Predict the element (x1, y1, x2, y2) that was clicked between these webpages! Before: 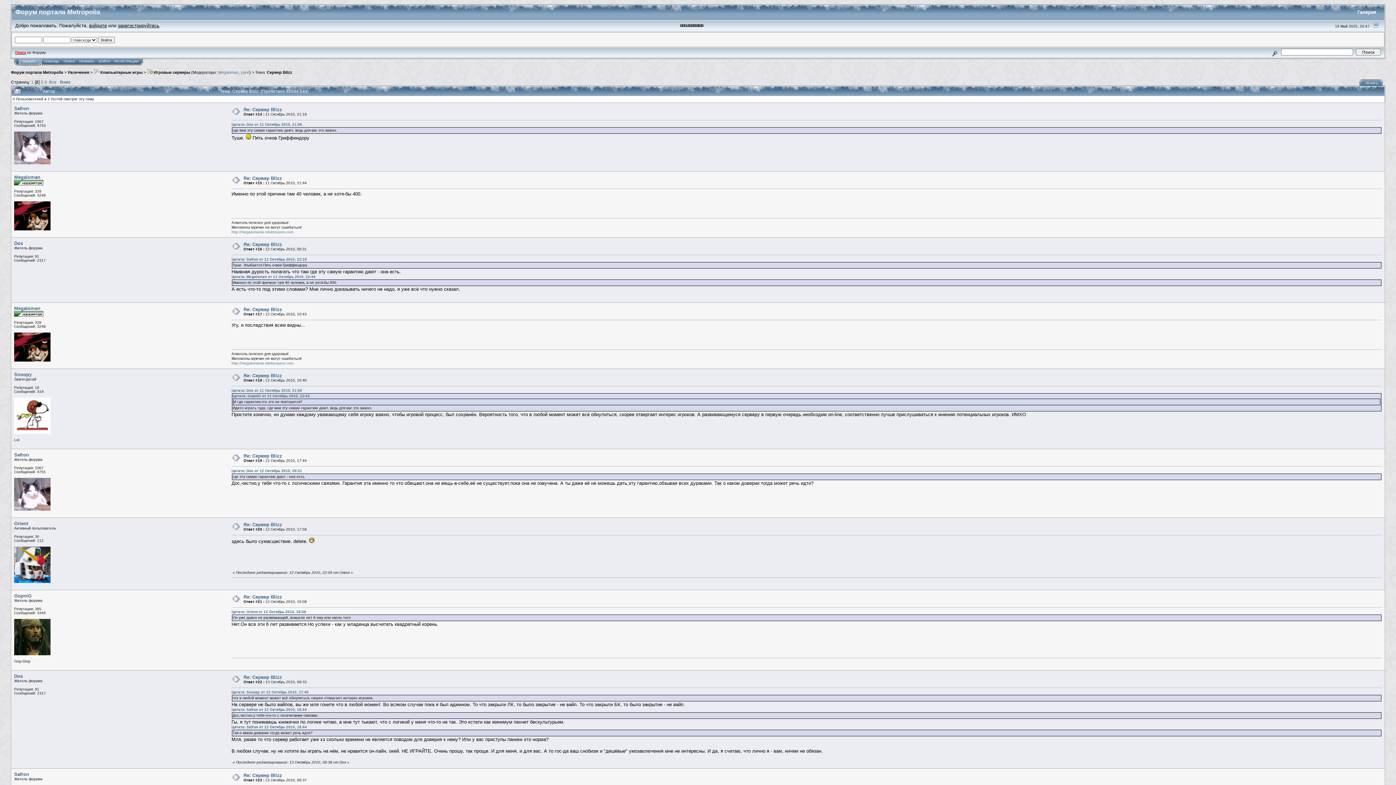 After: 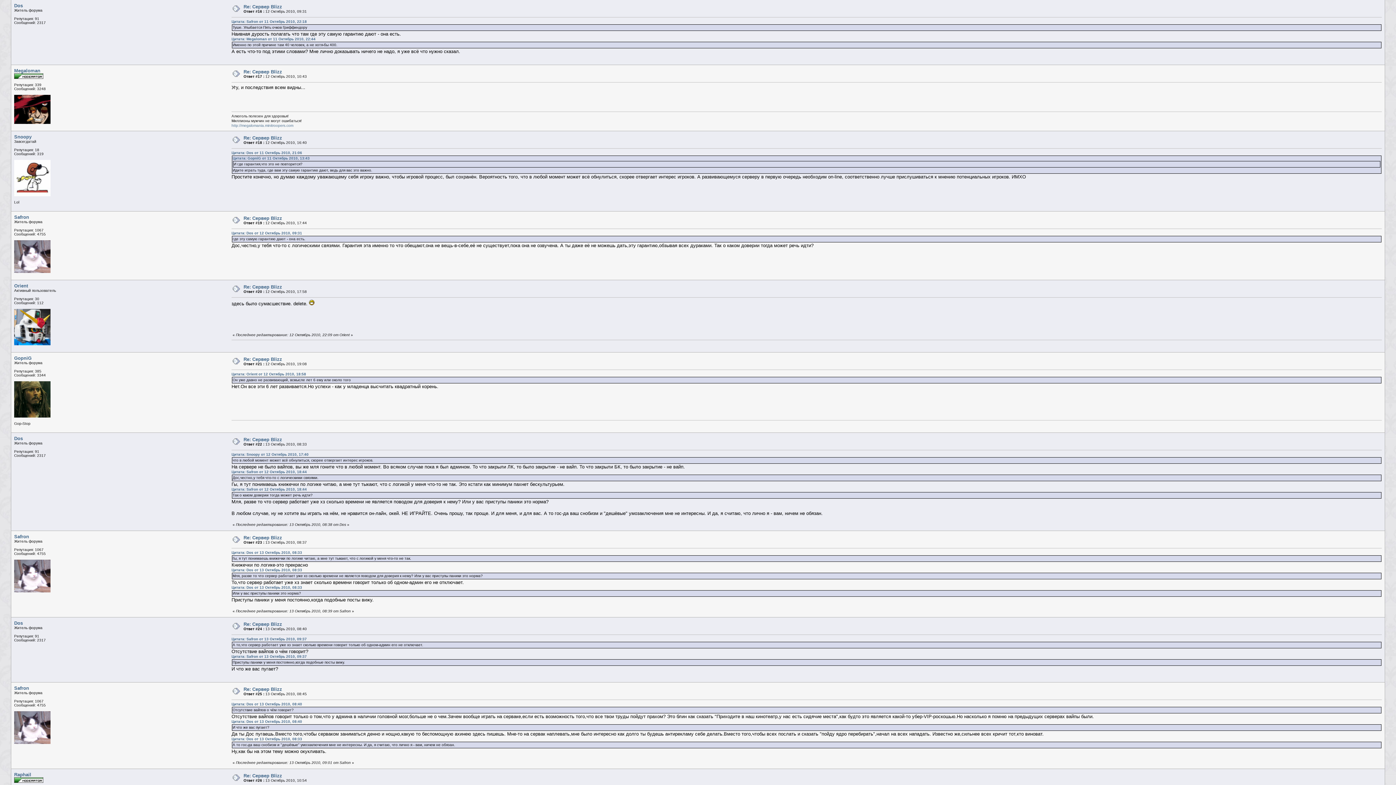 Action: bbox: (231, 469, 302, 473) label: Цитата: Dos от 12 Октябрь 2010, 09:31